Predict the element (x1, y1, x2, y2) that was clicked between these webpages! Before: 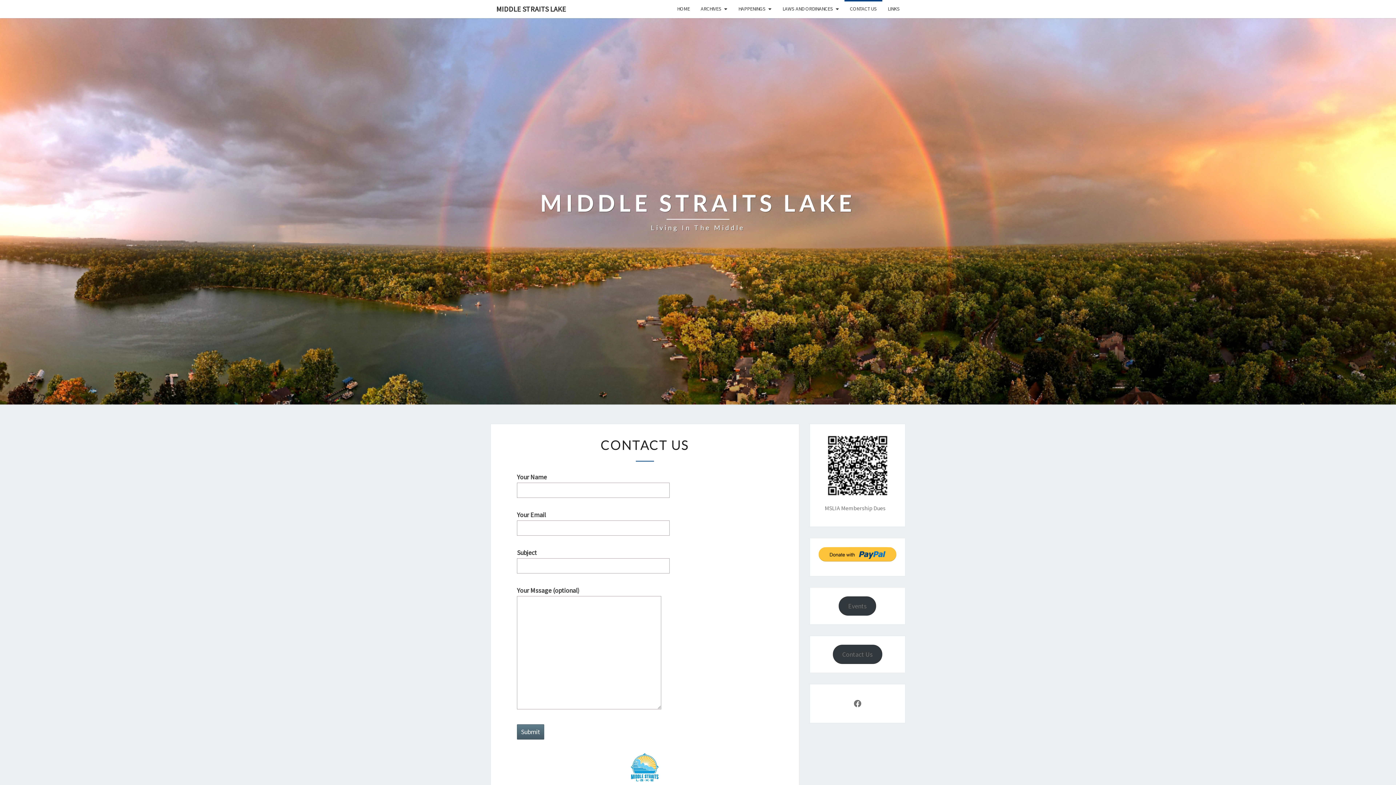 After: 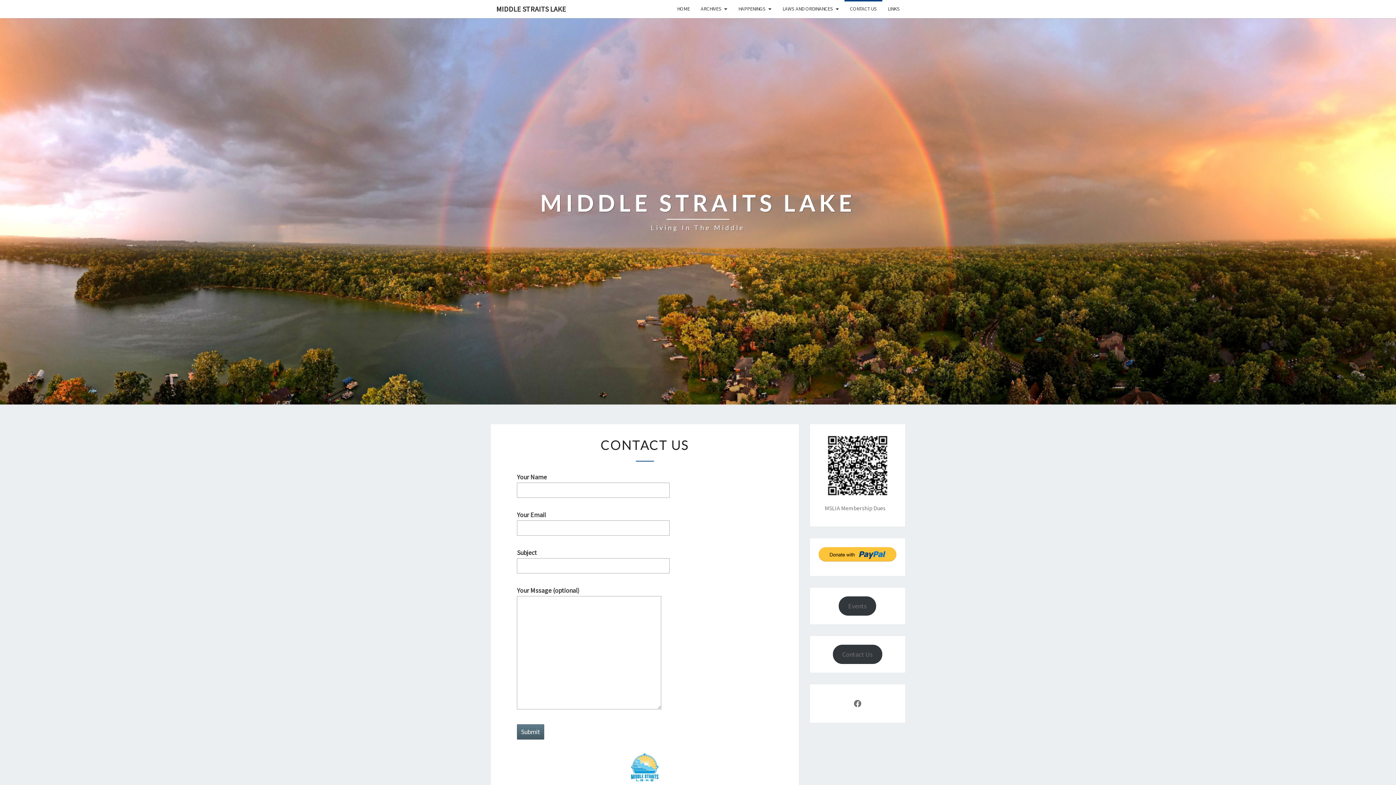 Action: bbox: (833, 645, 882, 664) label: Contact Us